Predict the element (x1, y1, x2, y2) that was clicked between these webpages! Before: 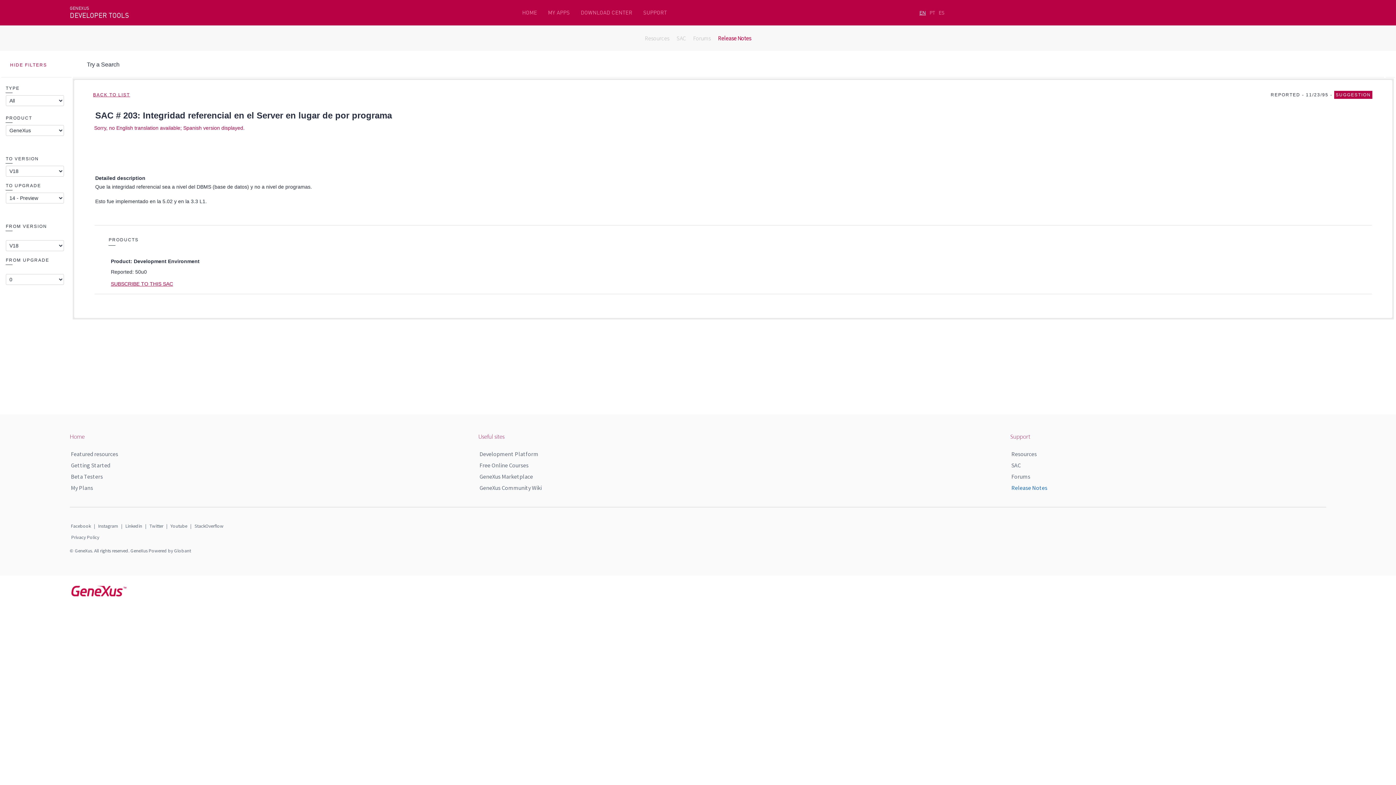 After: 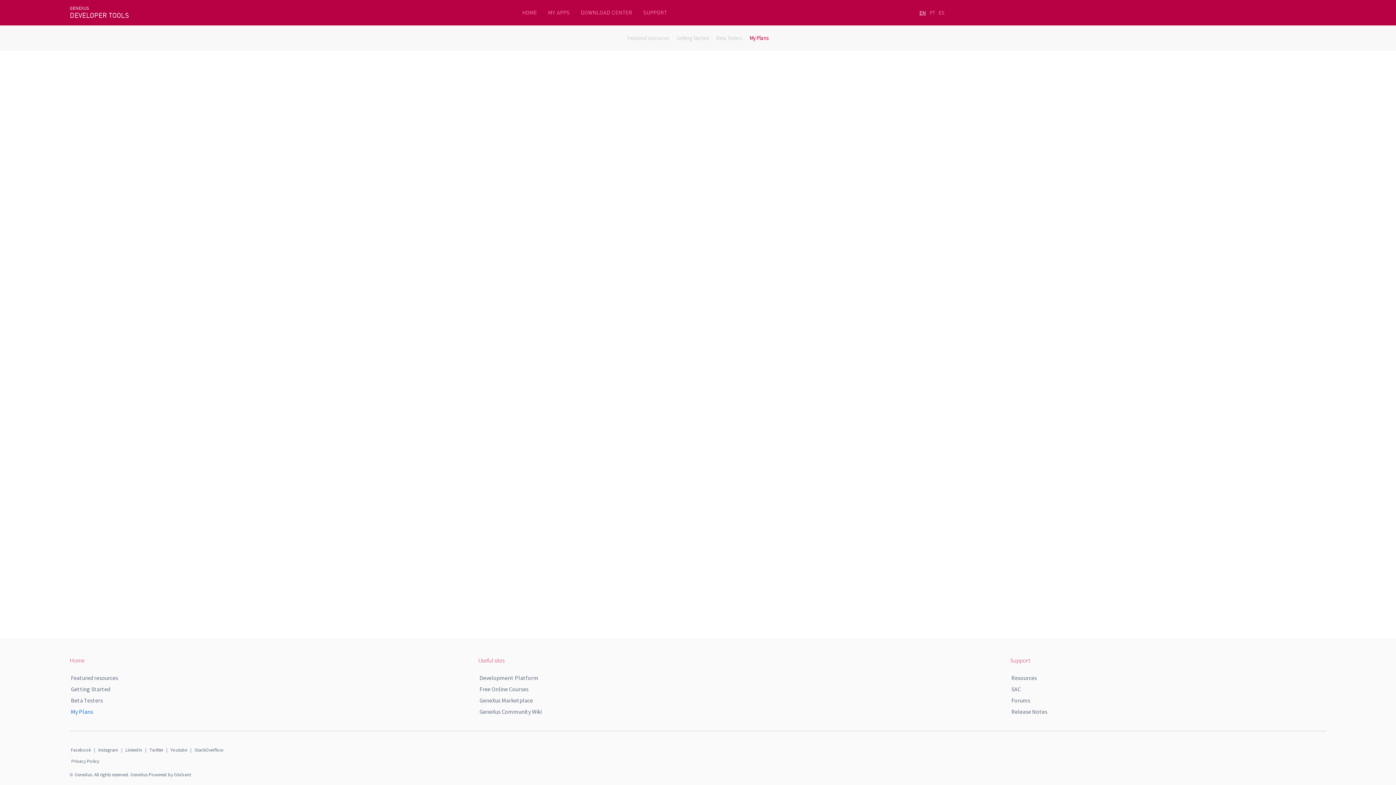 Action: bbox: (70, 484, 93, 491) label: My Plans